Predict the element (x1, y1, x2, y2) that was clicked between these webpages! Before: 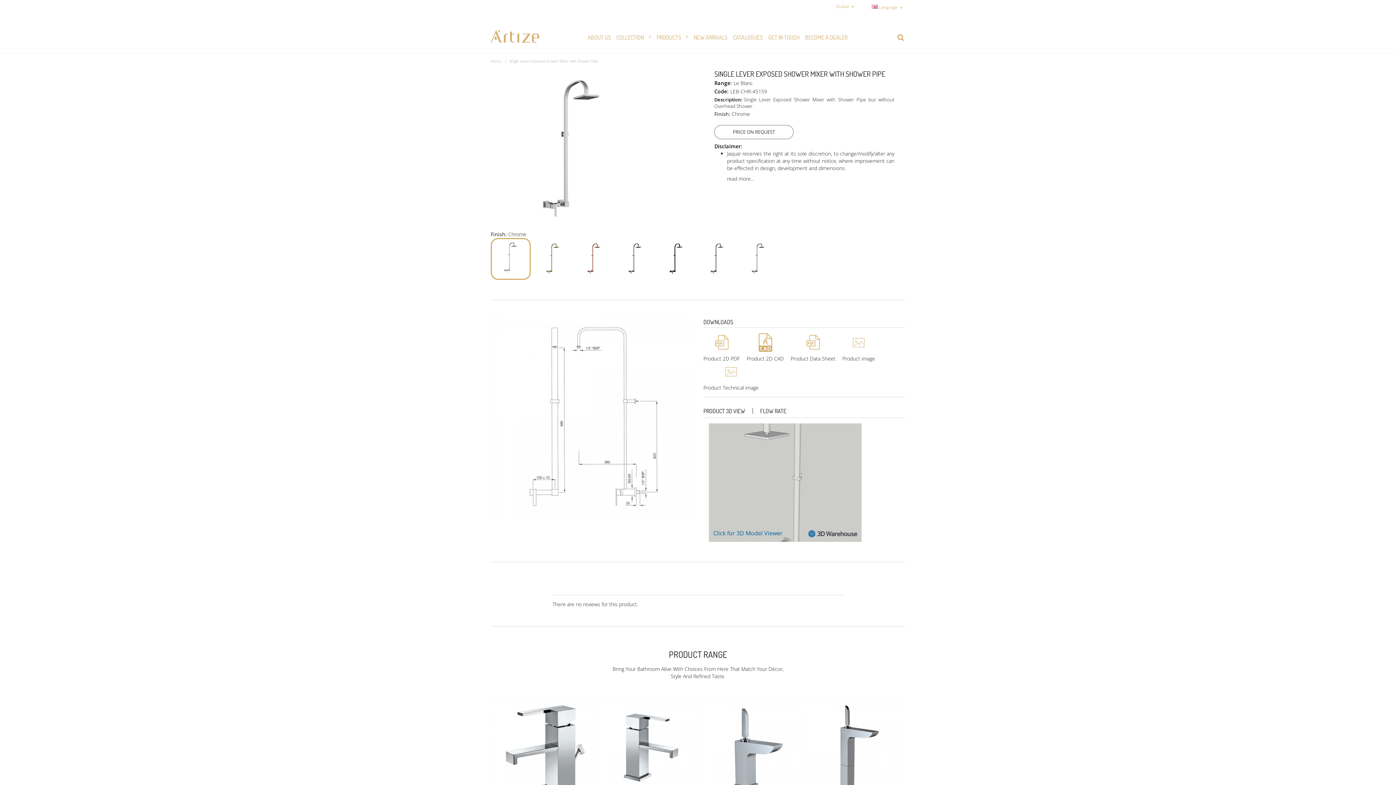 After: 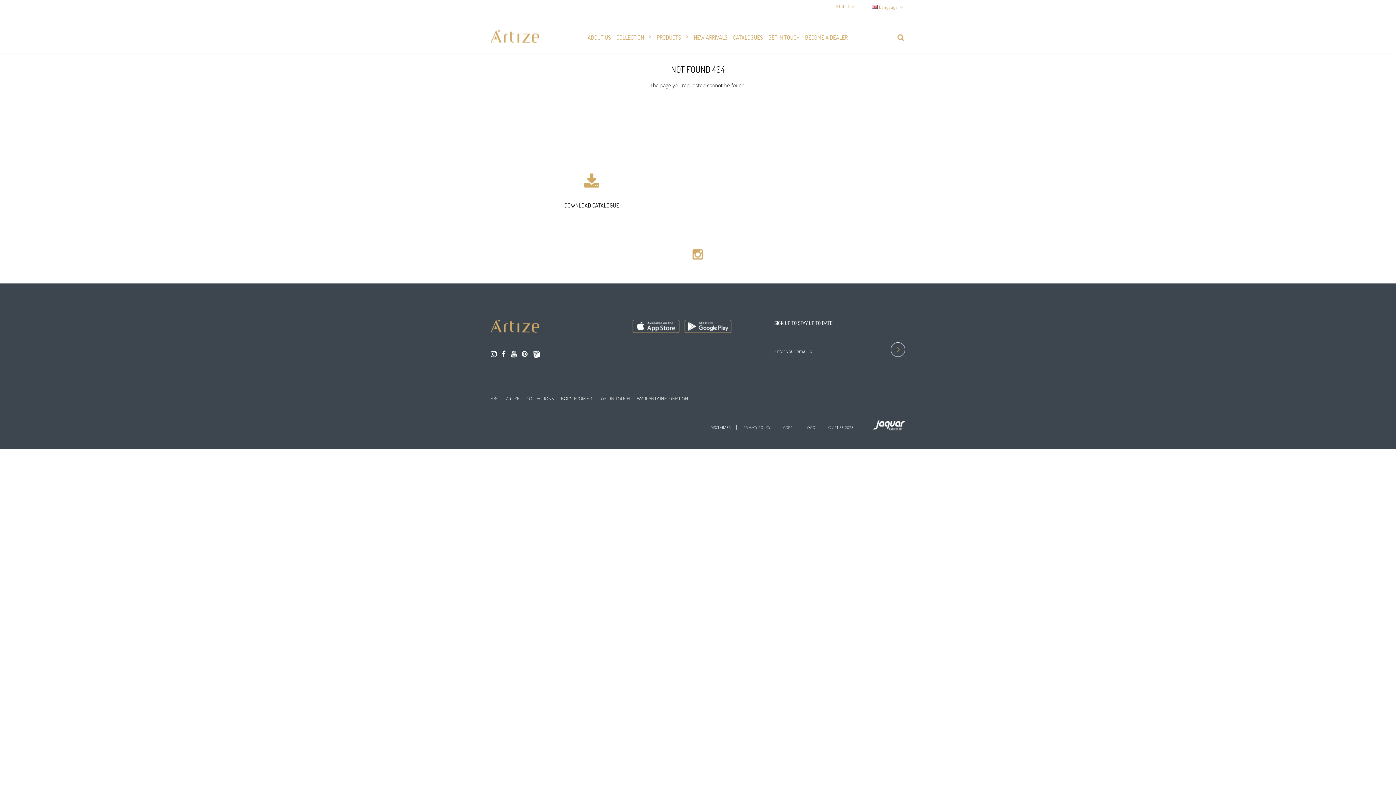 Action: label: CATALOGUES bbox: (733, 33, 763, 41)